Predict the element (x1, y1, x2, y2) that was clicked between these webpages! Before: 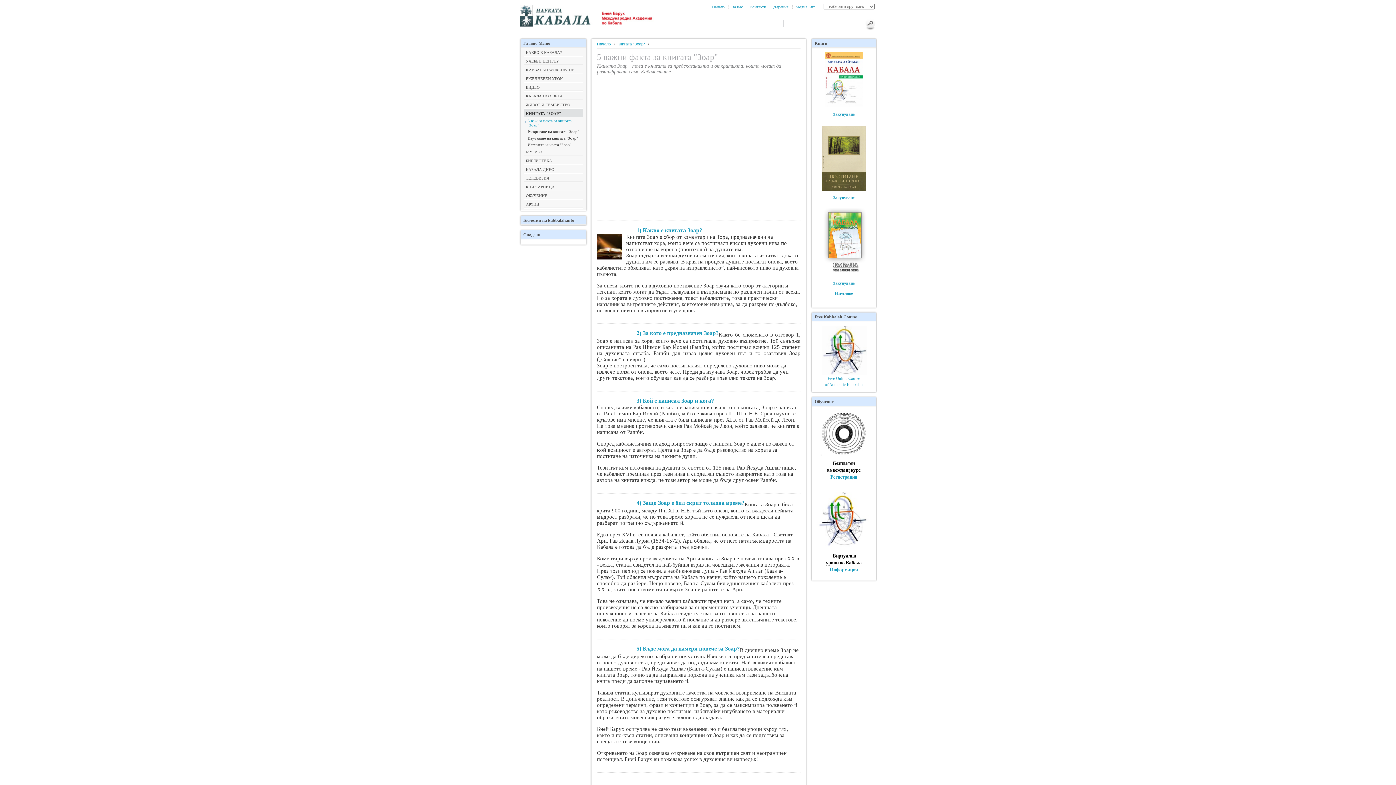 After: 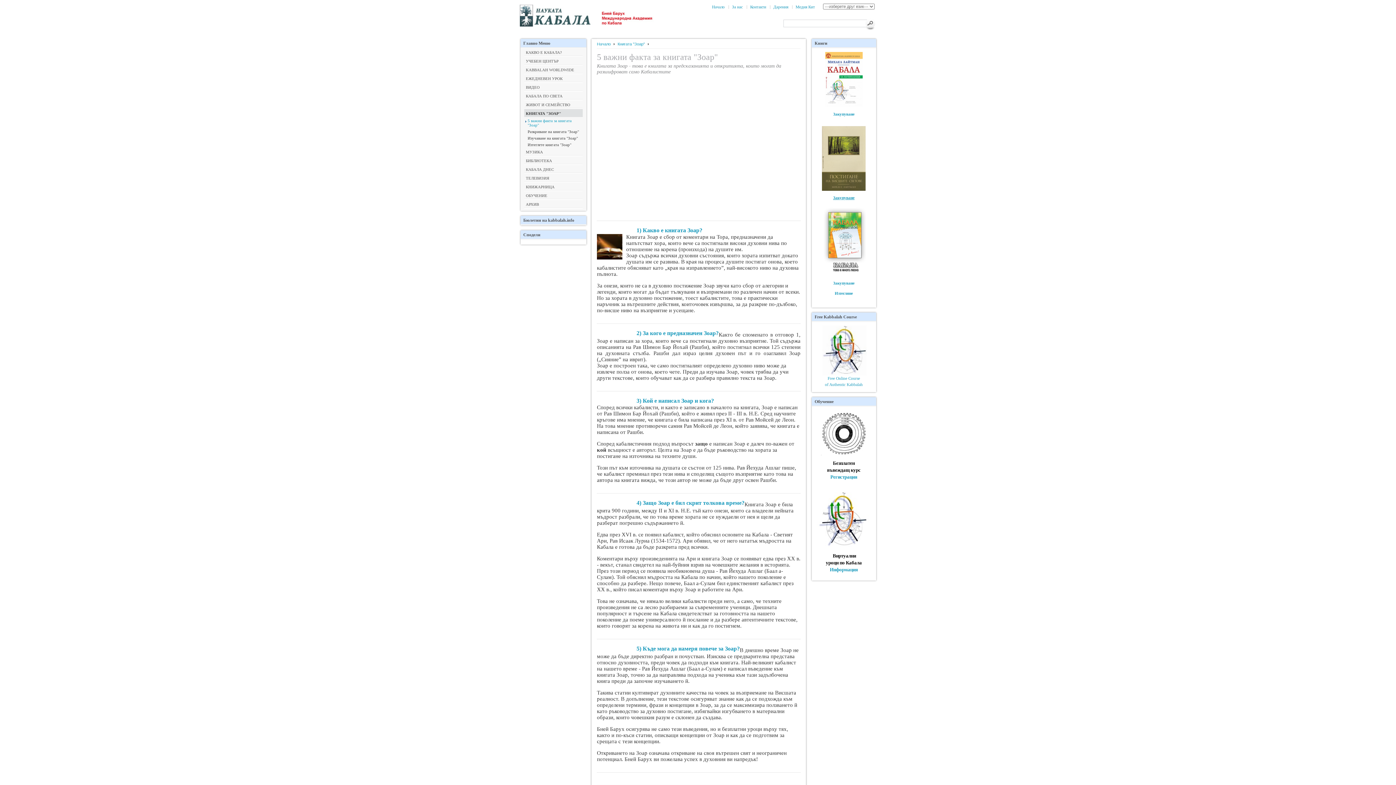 Action: bbox: (833, 195, 854, 199) label: Закупуване